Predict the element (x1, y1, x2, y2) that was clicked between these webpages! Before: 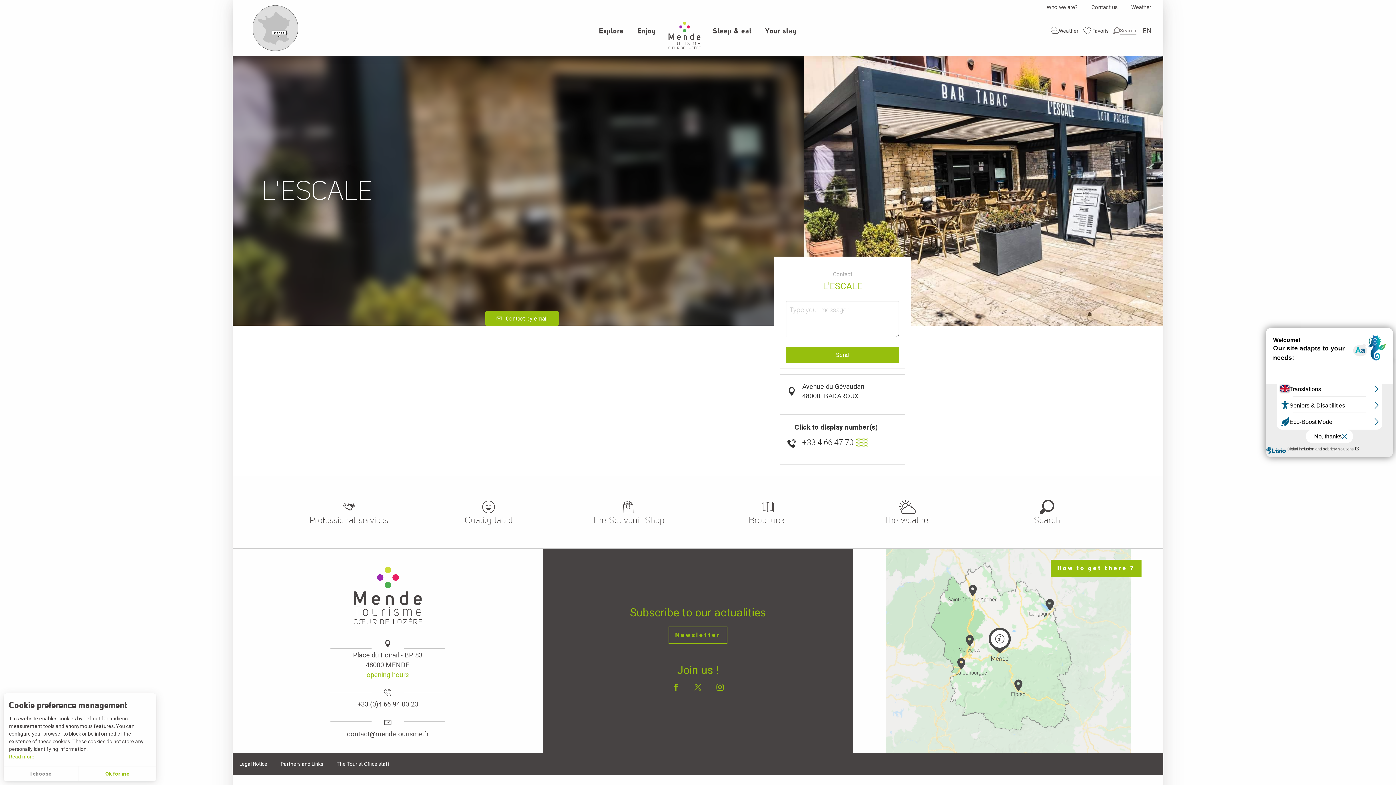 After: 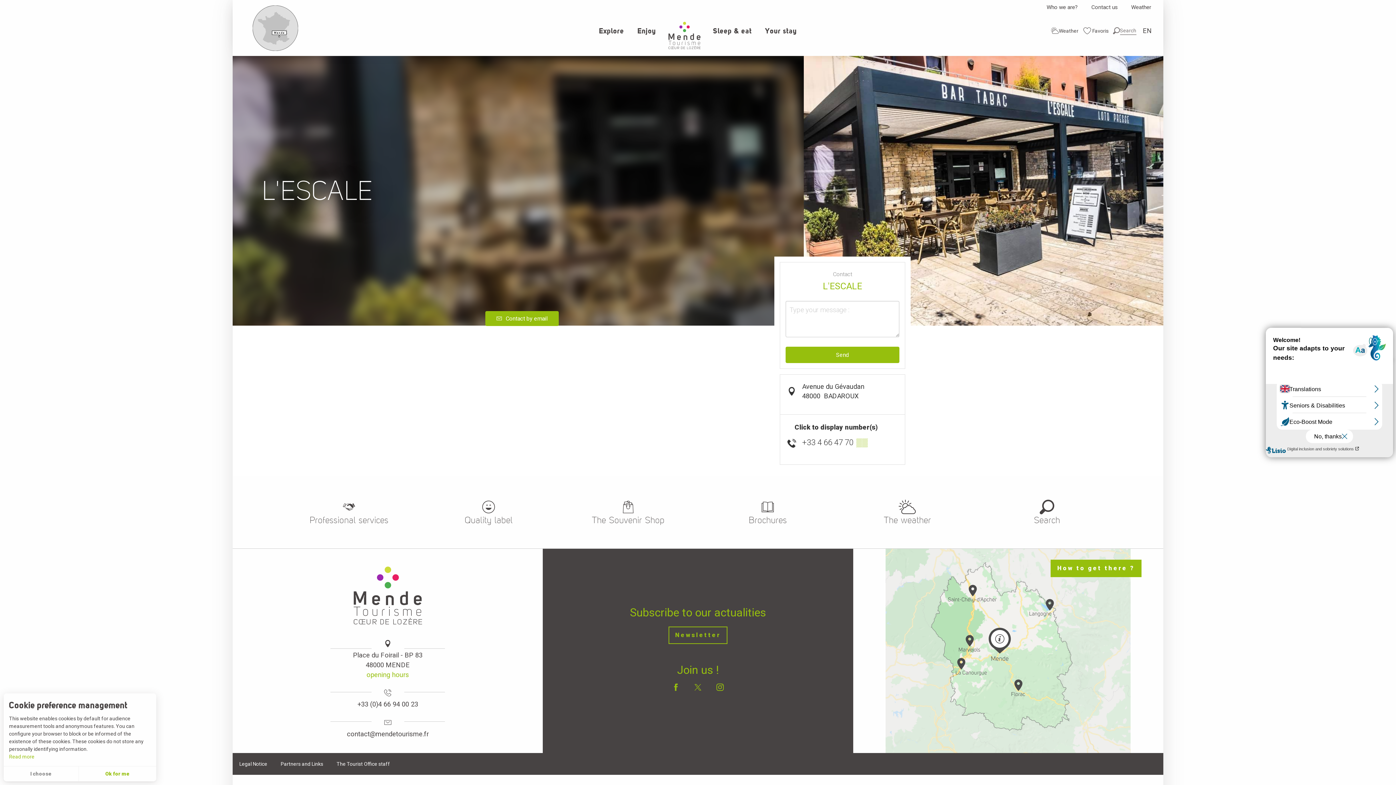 Action: bbox: (346, 729, 428, 739) label: contact@mendetourisme.fr